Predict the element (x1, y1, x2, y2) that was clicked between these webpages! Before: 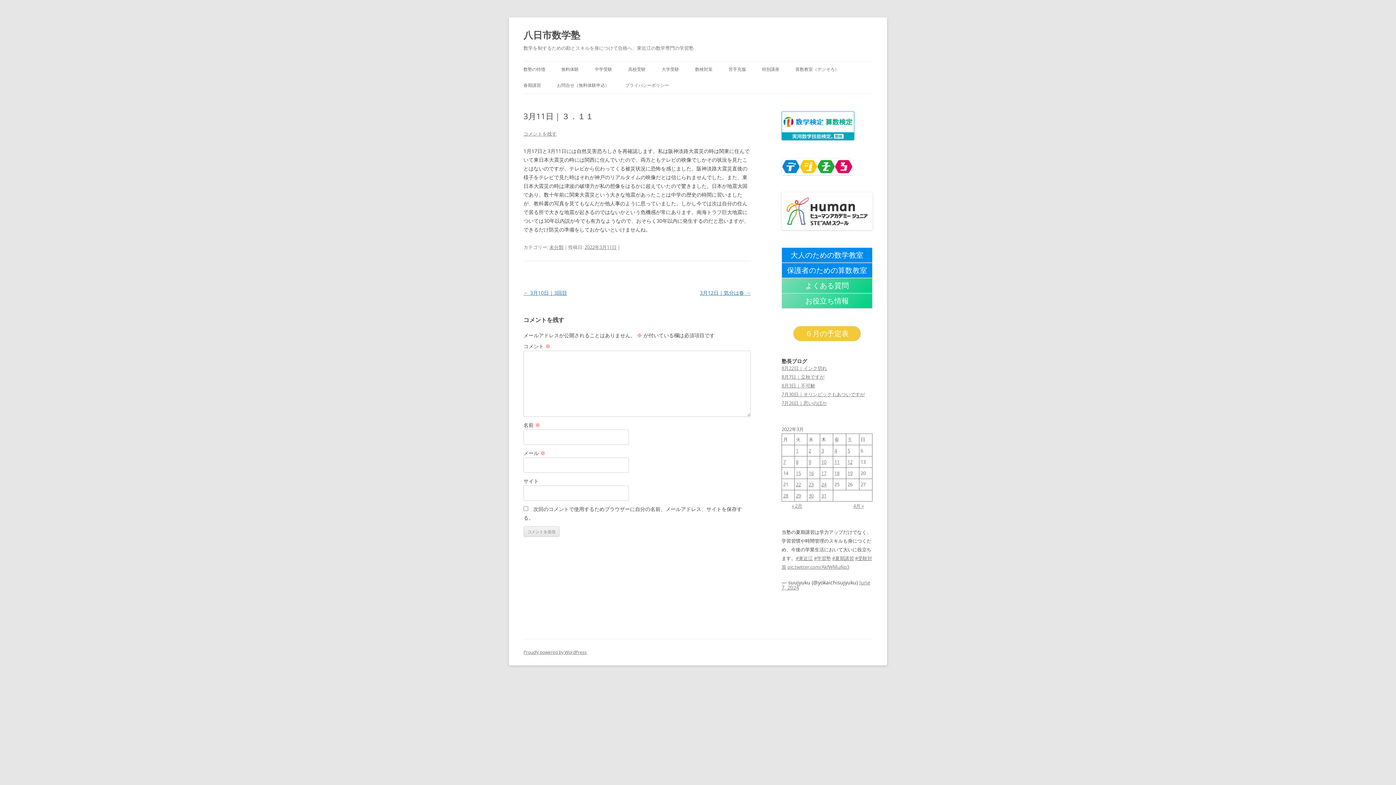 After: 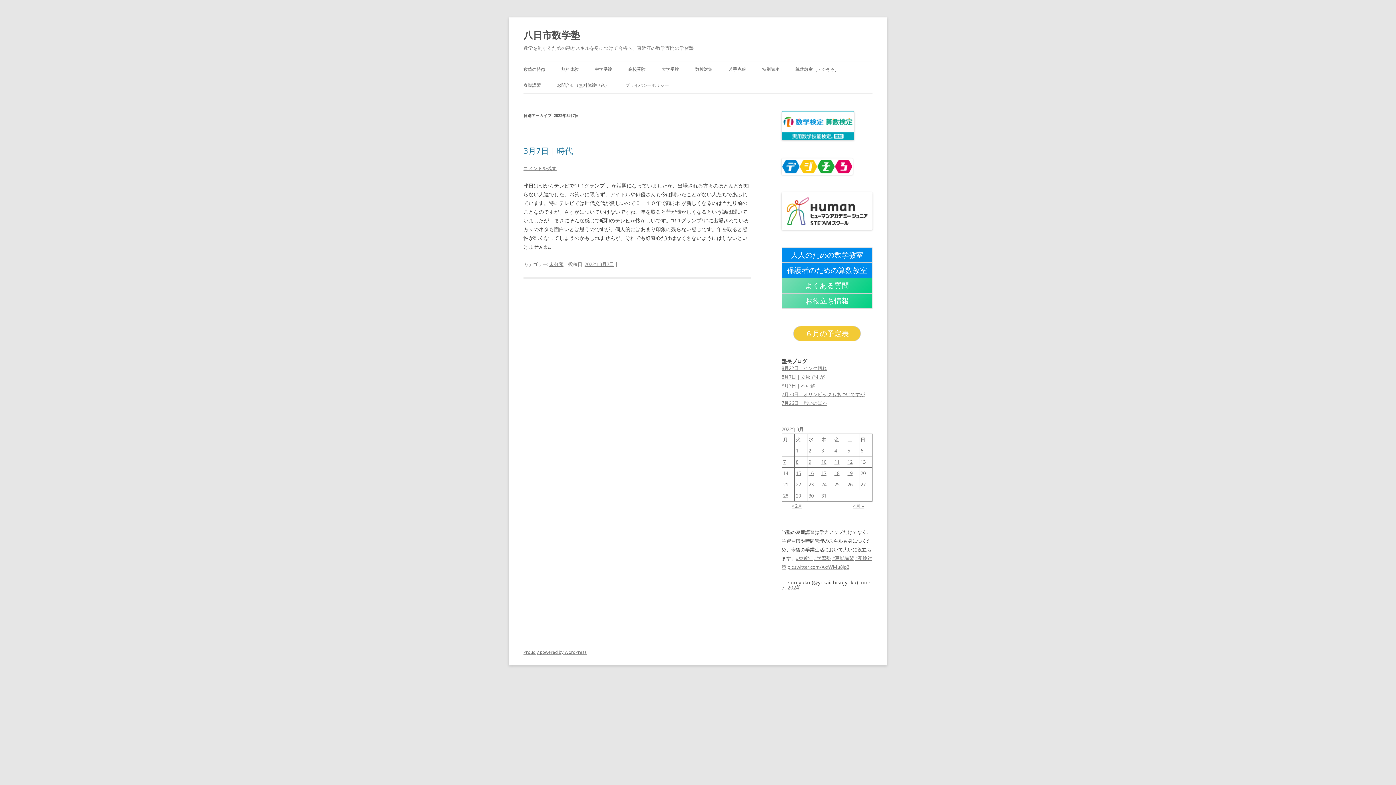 Action: label: 2022年3月7日 に投稿を公開 bbox: (783, 458, 785, 465)